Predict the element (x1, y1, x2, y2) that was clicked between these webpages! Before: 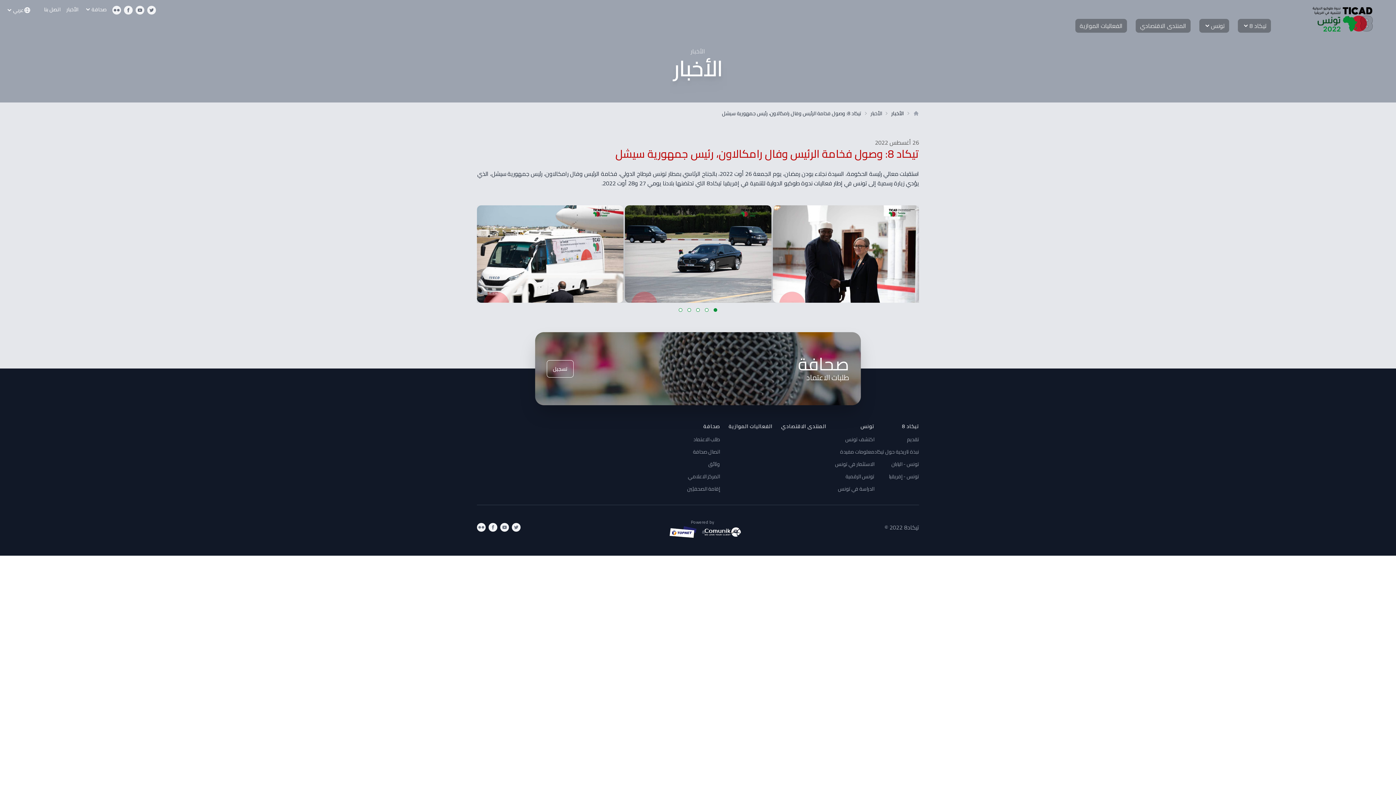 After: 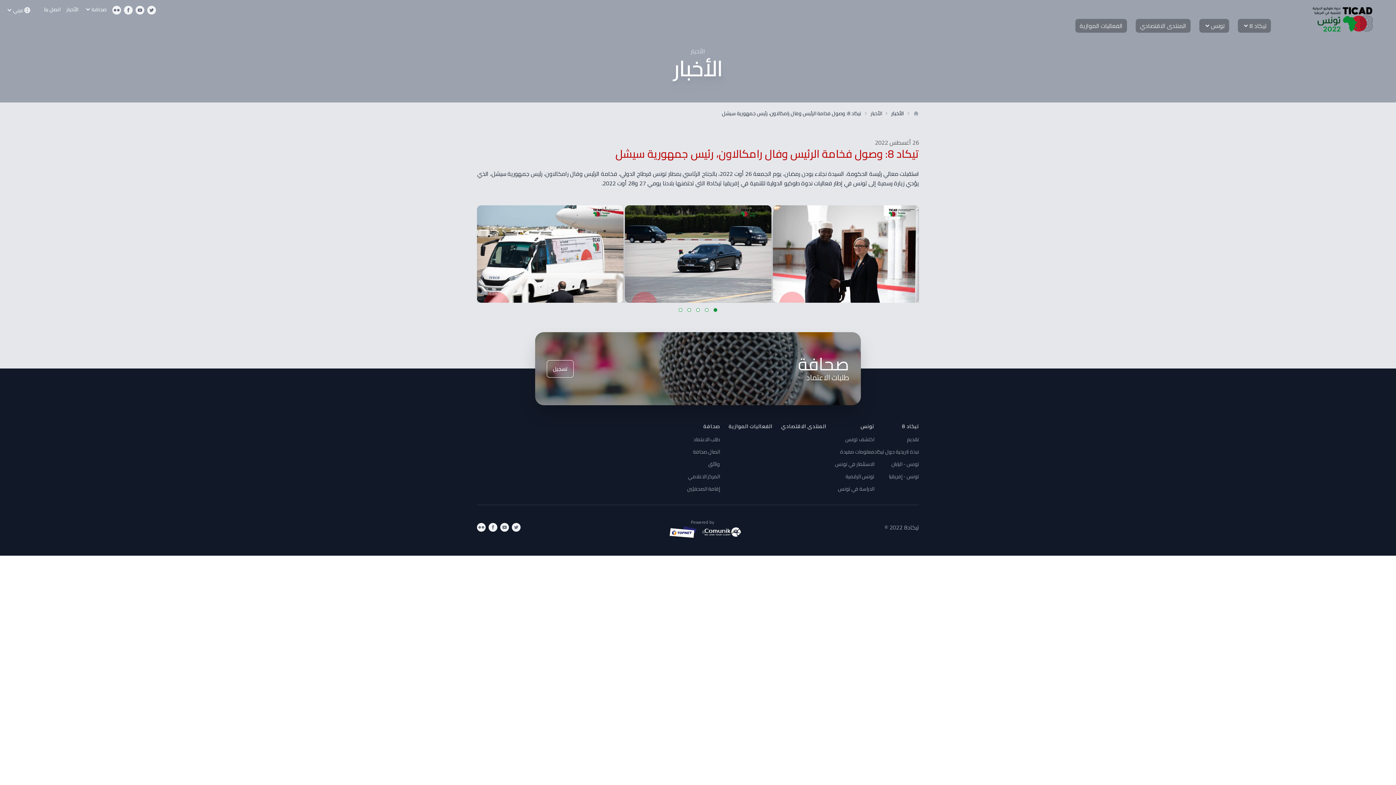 Action: label: تونس bbox: (860, 421, 874, 431)